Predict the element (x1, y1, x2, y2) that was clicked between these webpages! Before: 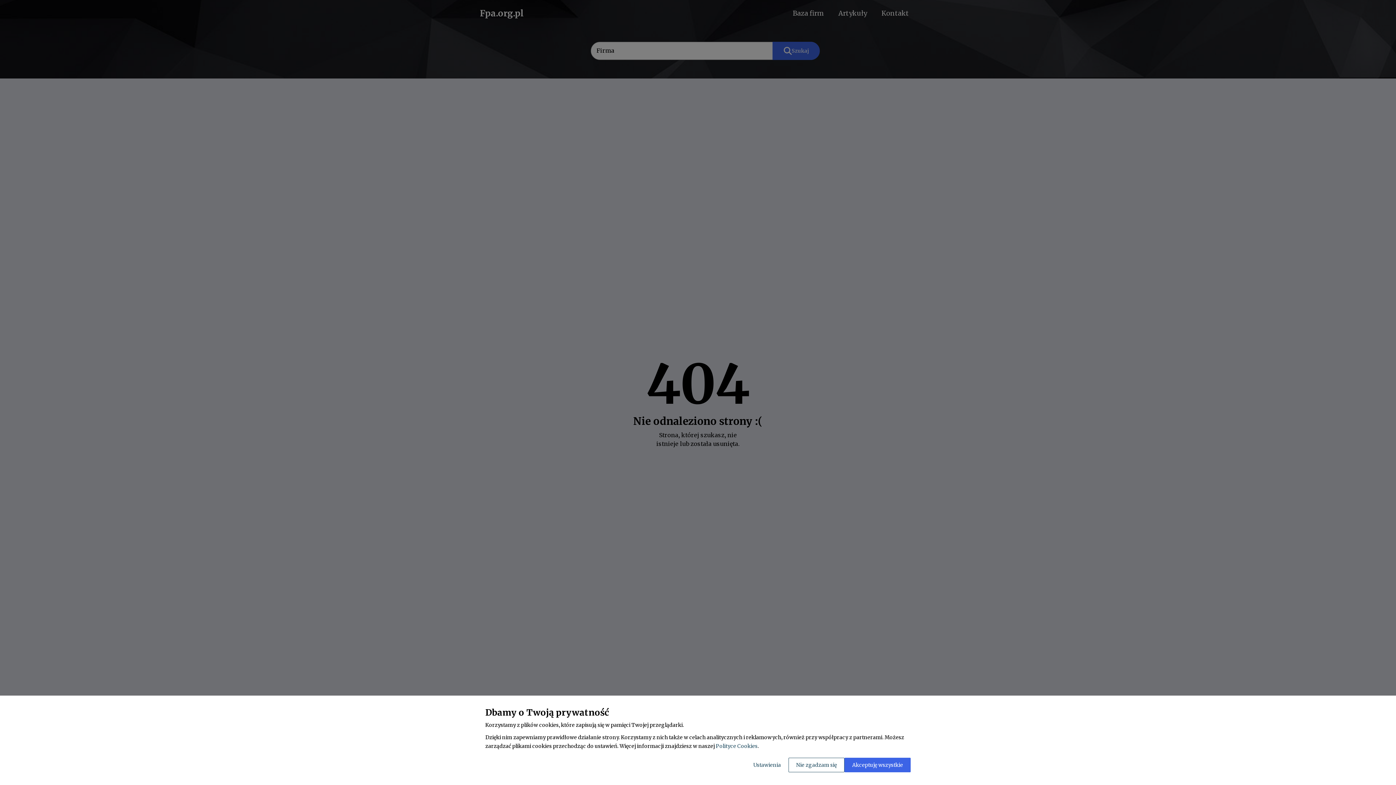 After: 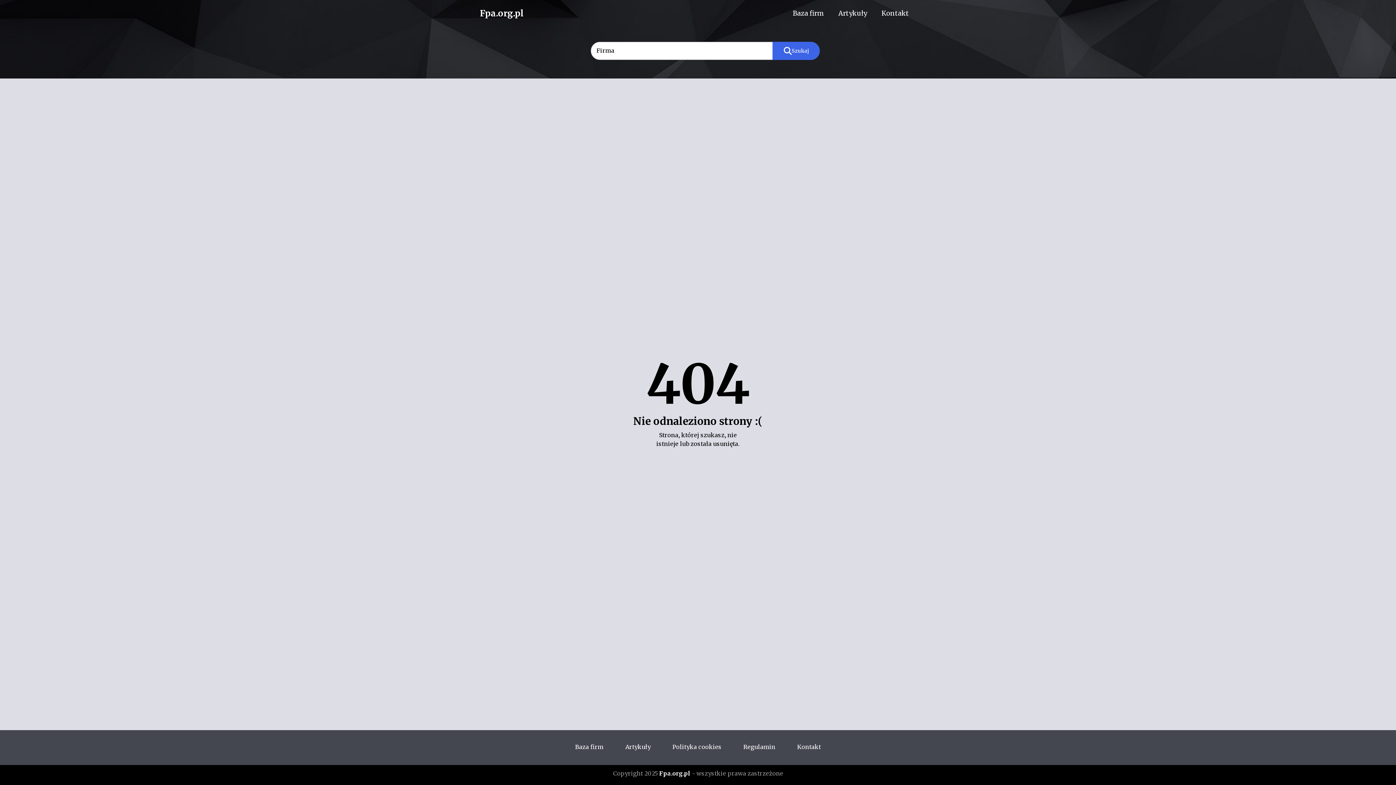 Action: label: Akceptuję wszystkie bbox: (844, 758, 910, 772)